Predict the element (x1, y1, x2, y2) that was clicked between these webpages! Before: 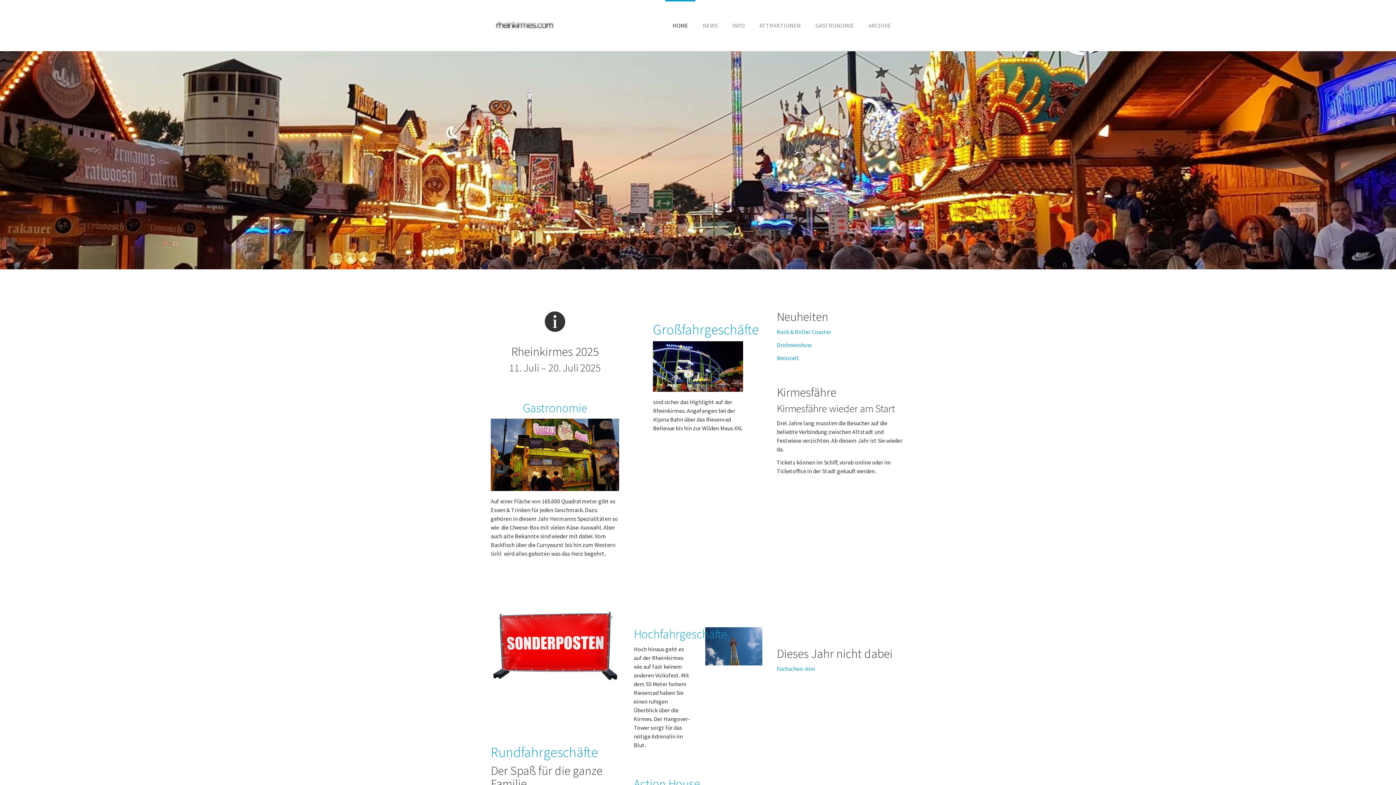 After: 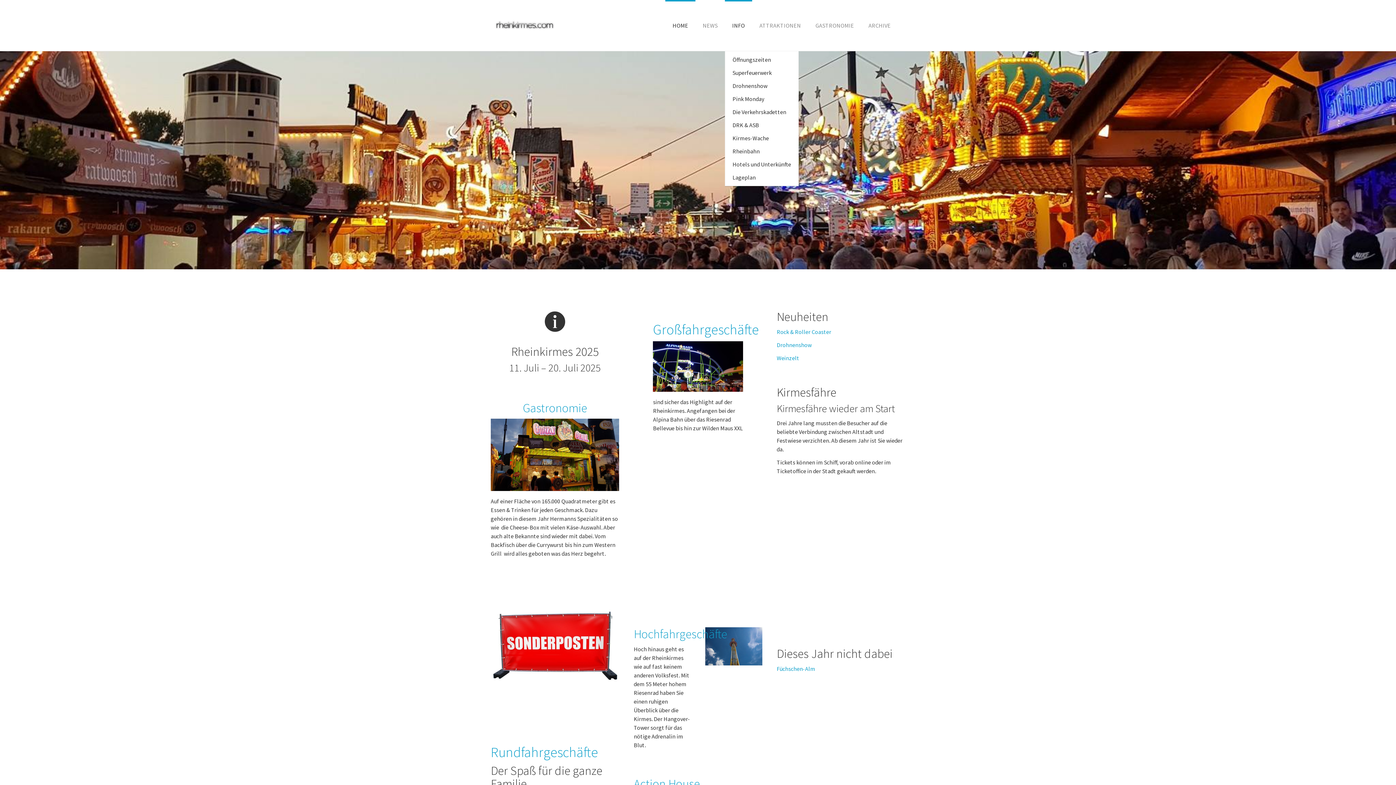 Action: label: INFO bbox: (725, 0, 752, 50)